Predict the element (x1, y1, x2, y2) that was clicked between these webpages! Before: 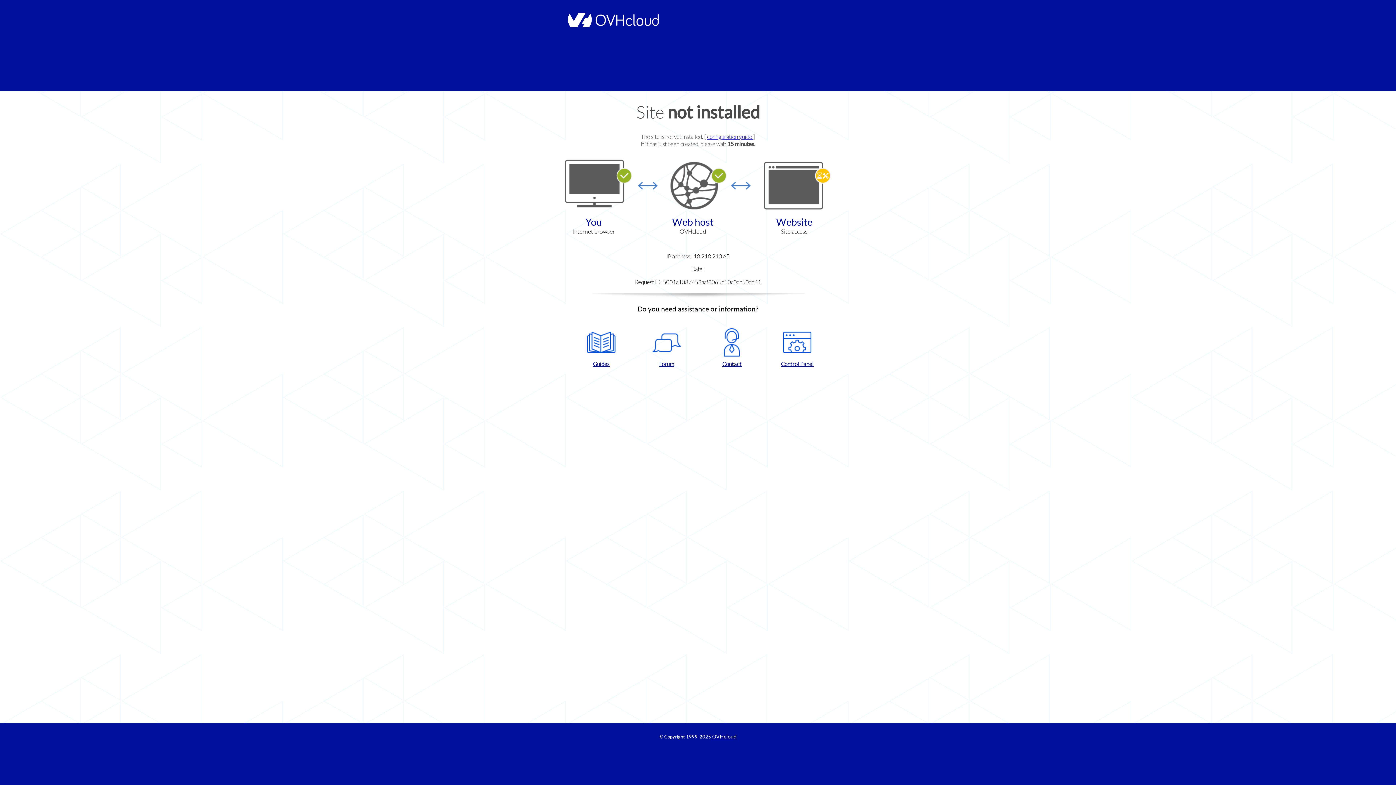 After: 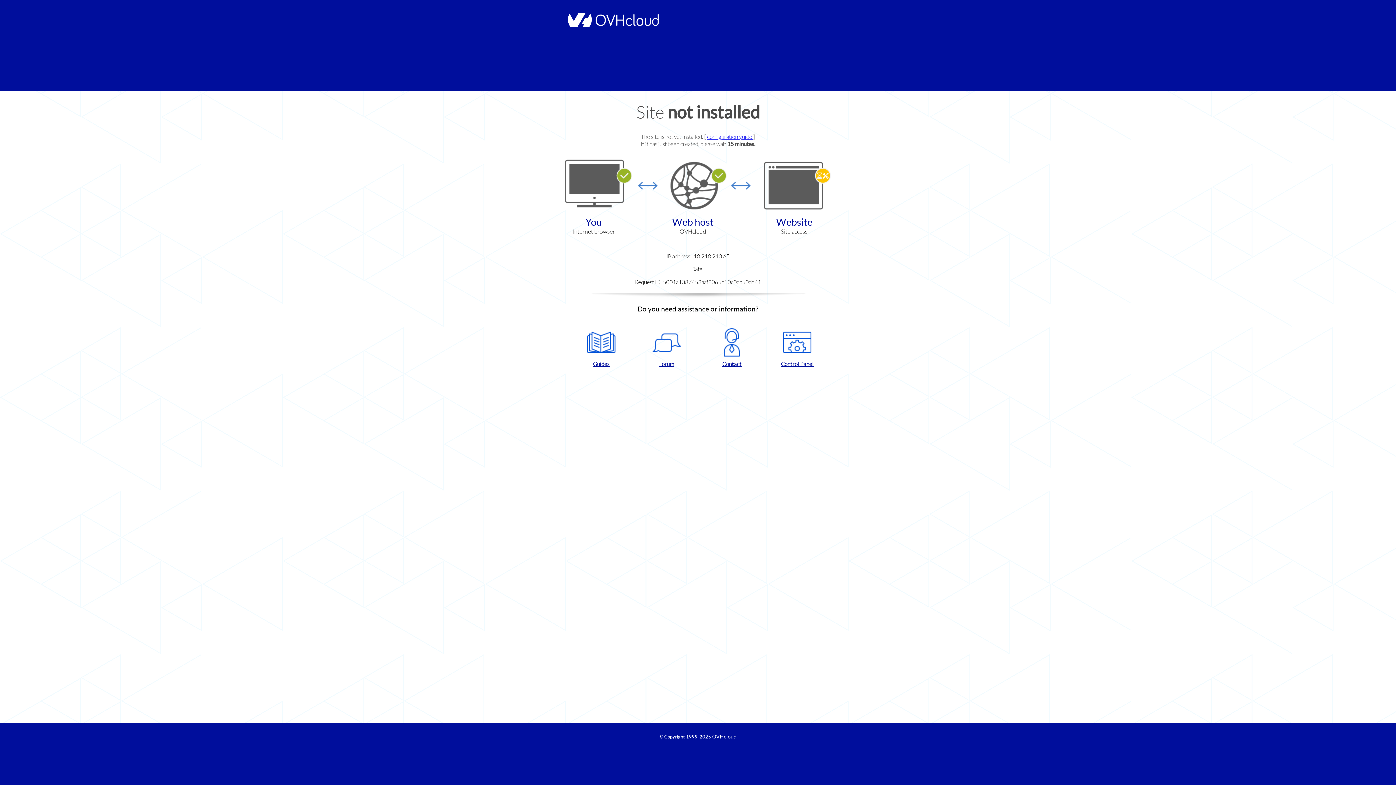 Action: bbox: (637, 328, 696, 367) label: Forum